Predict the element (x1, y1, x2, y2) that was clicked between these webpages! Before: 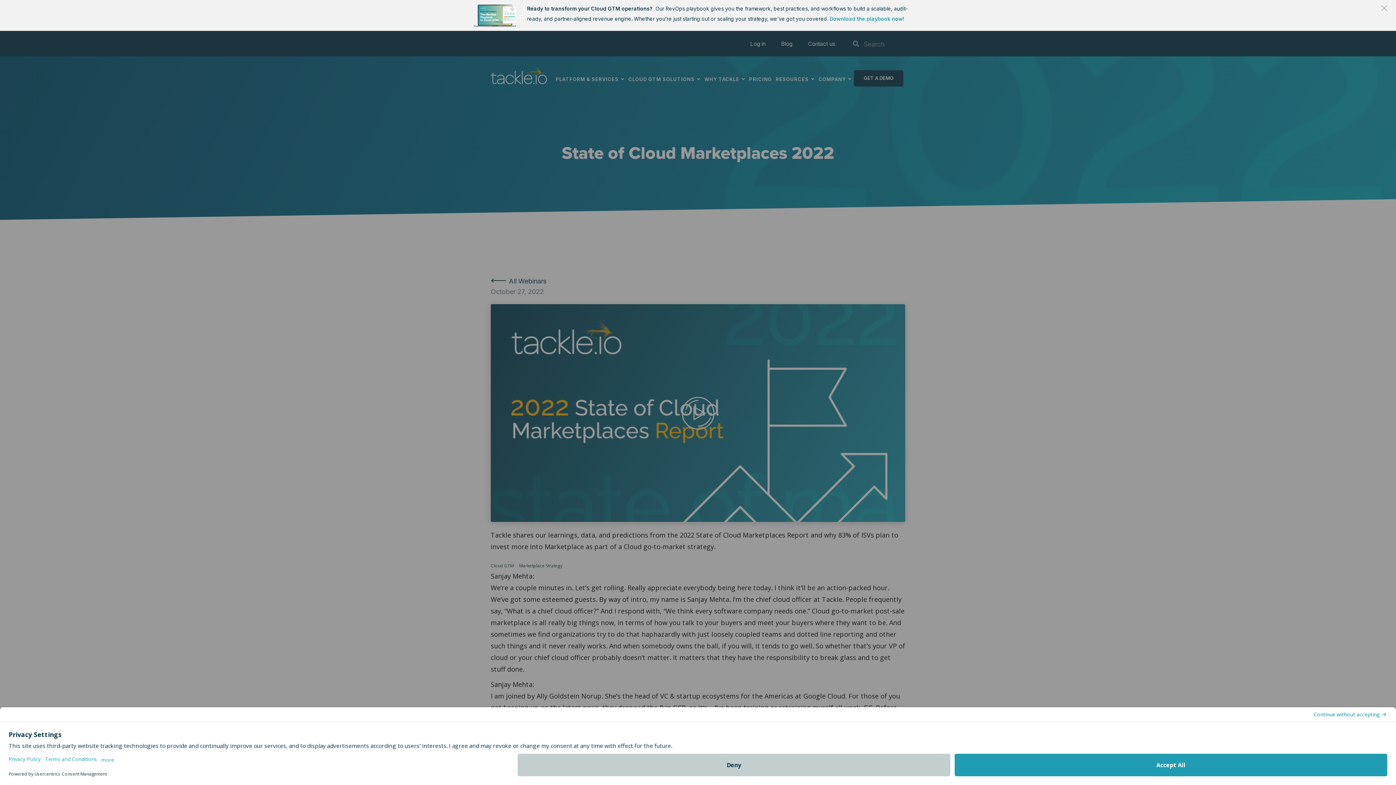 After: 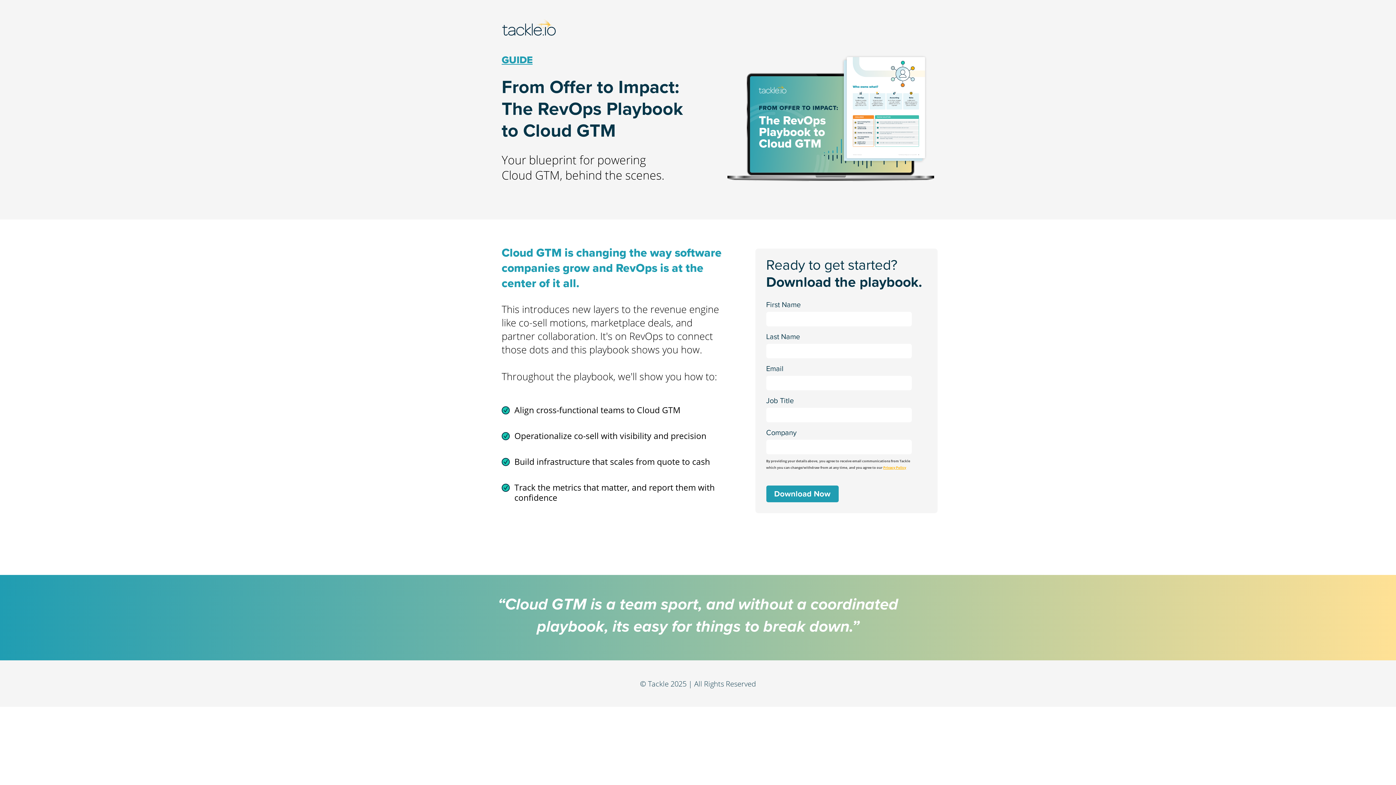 Action: label: Download the playbook now! bbox: (829, 15, 904, 21)